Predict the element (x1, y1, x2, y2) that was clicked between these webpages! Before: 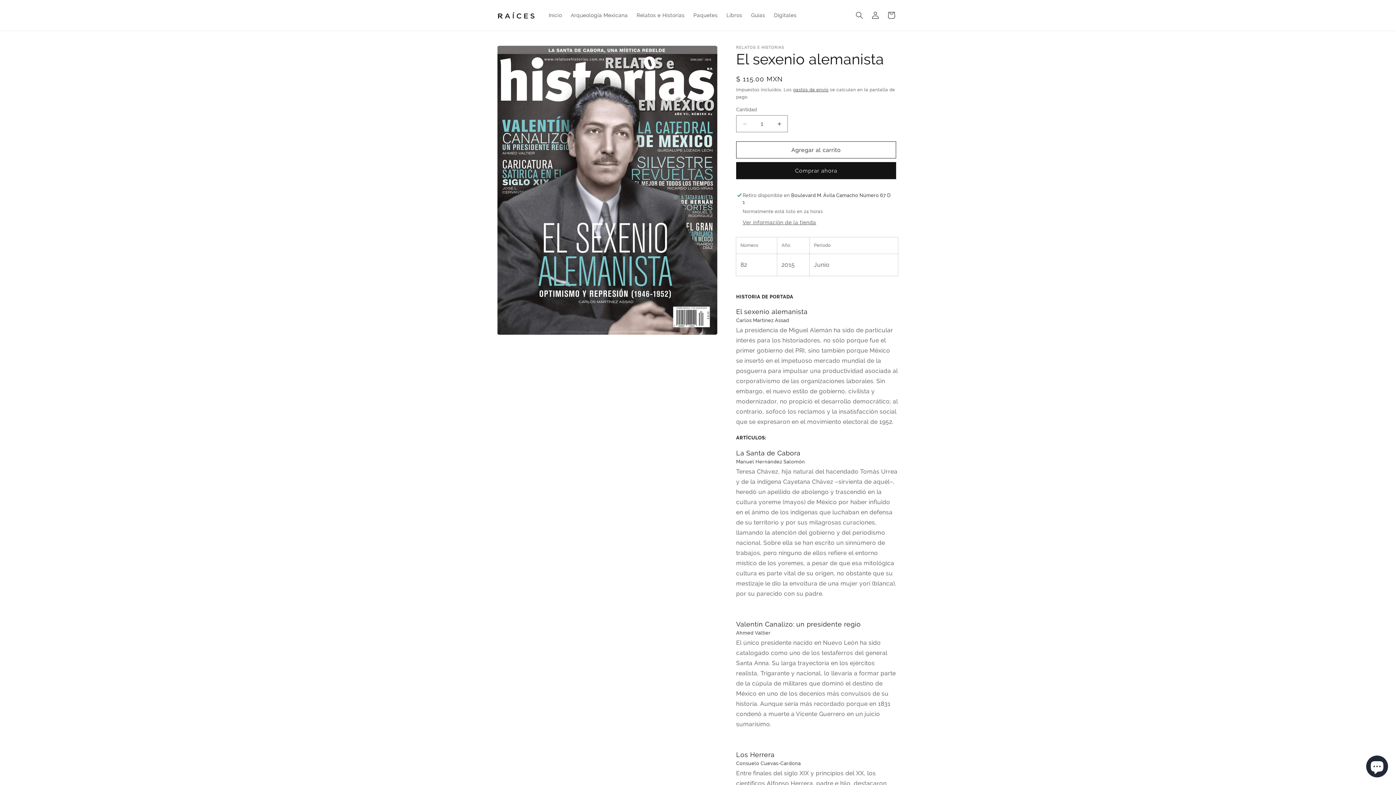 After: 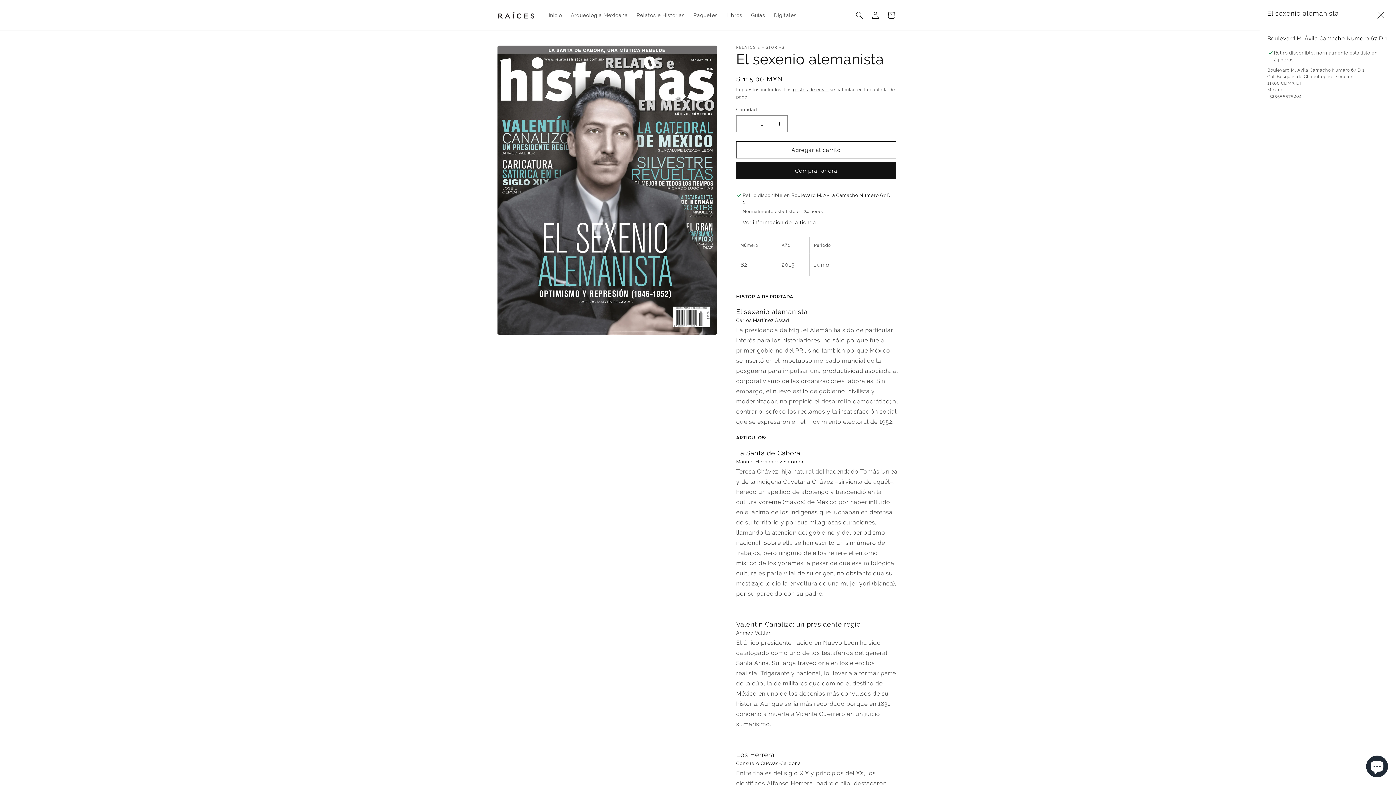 Action: label: Ver información de la tienda bbox: (742, 219, 816, 226)